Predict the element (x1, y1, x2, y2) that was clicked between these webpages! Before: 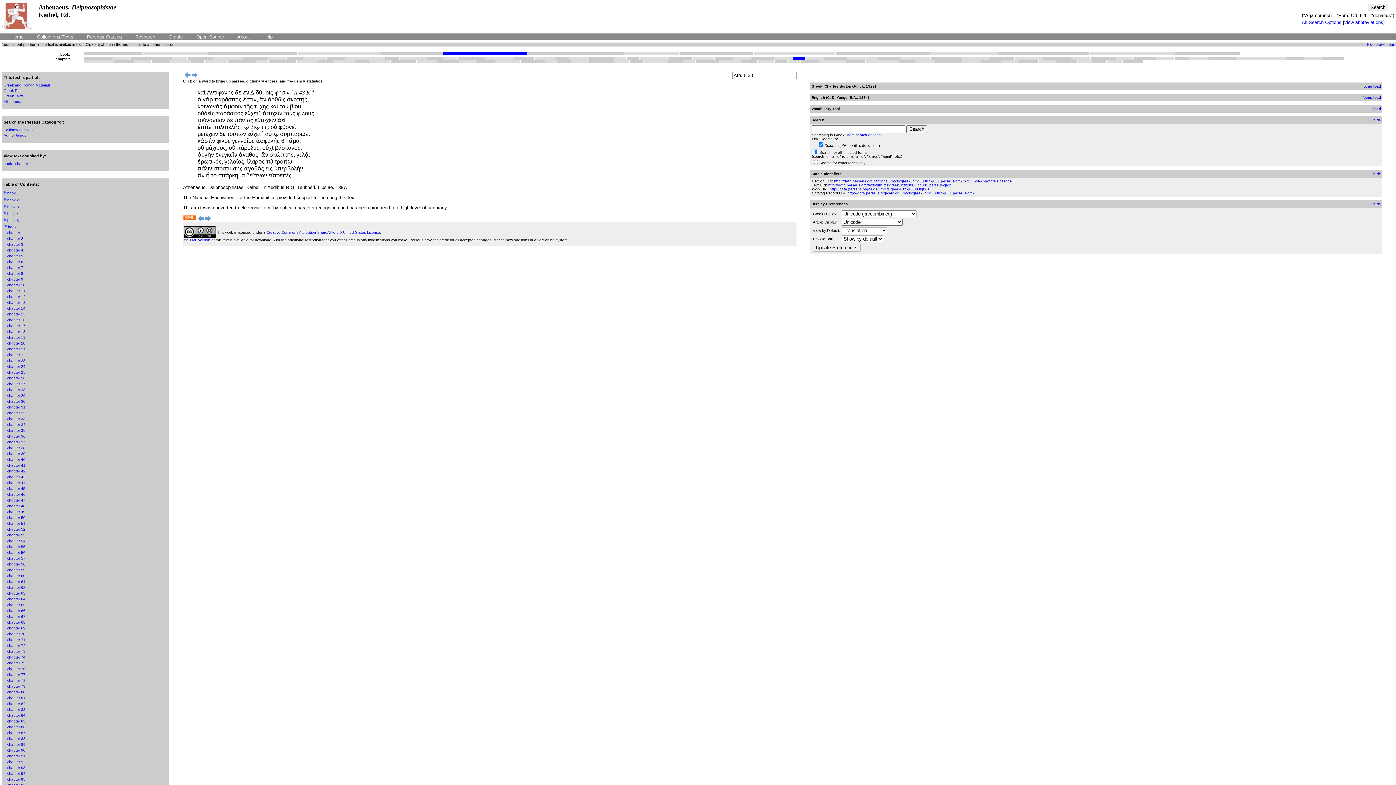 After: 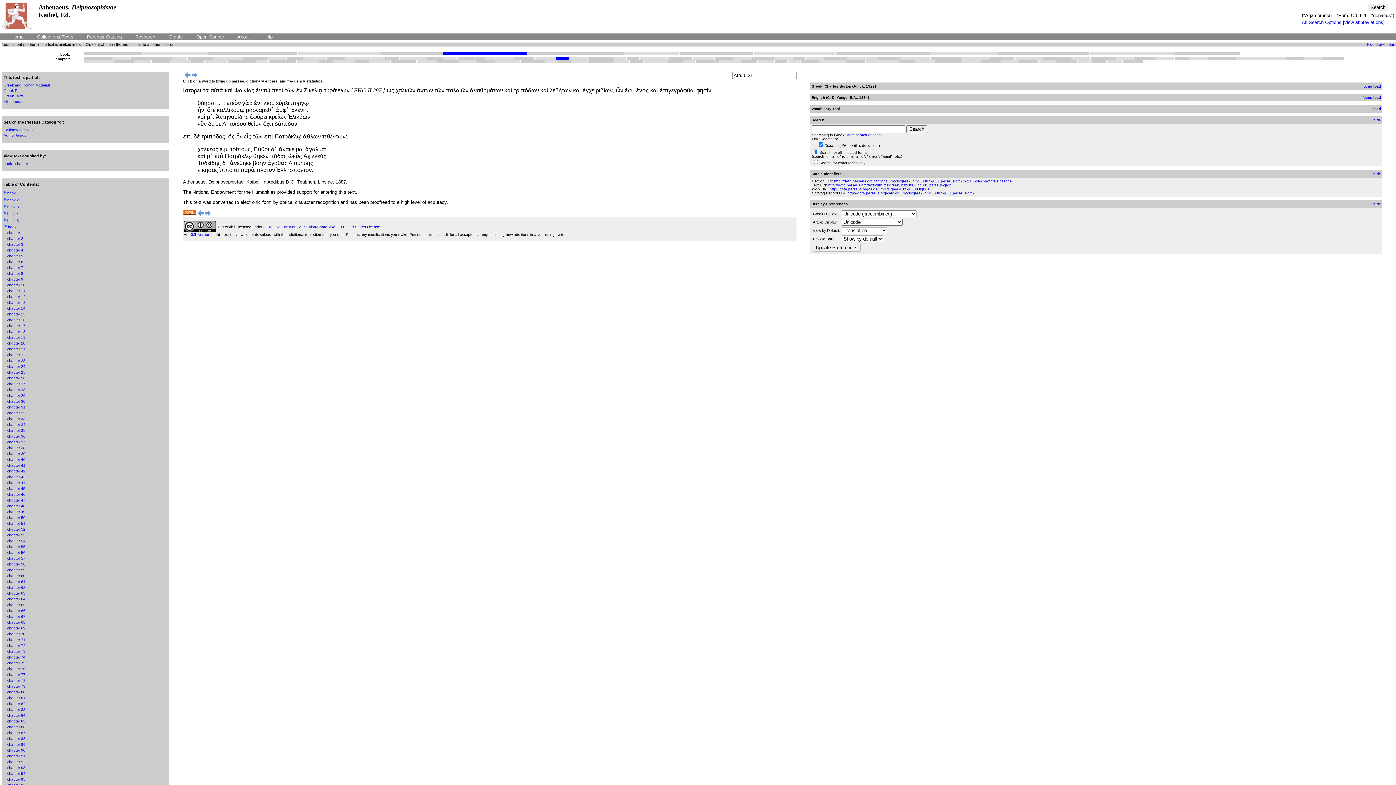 Action: bbox: (555, 57, 568, 60)